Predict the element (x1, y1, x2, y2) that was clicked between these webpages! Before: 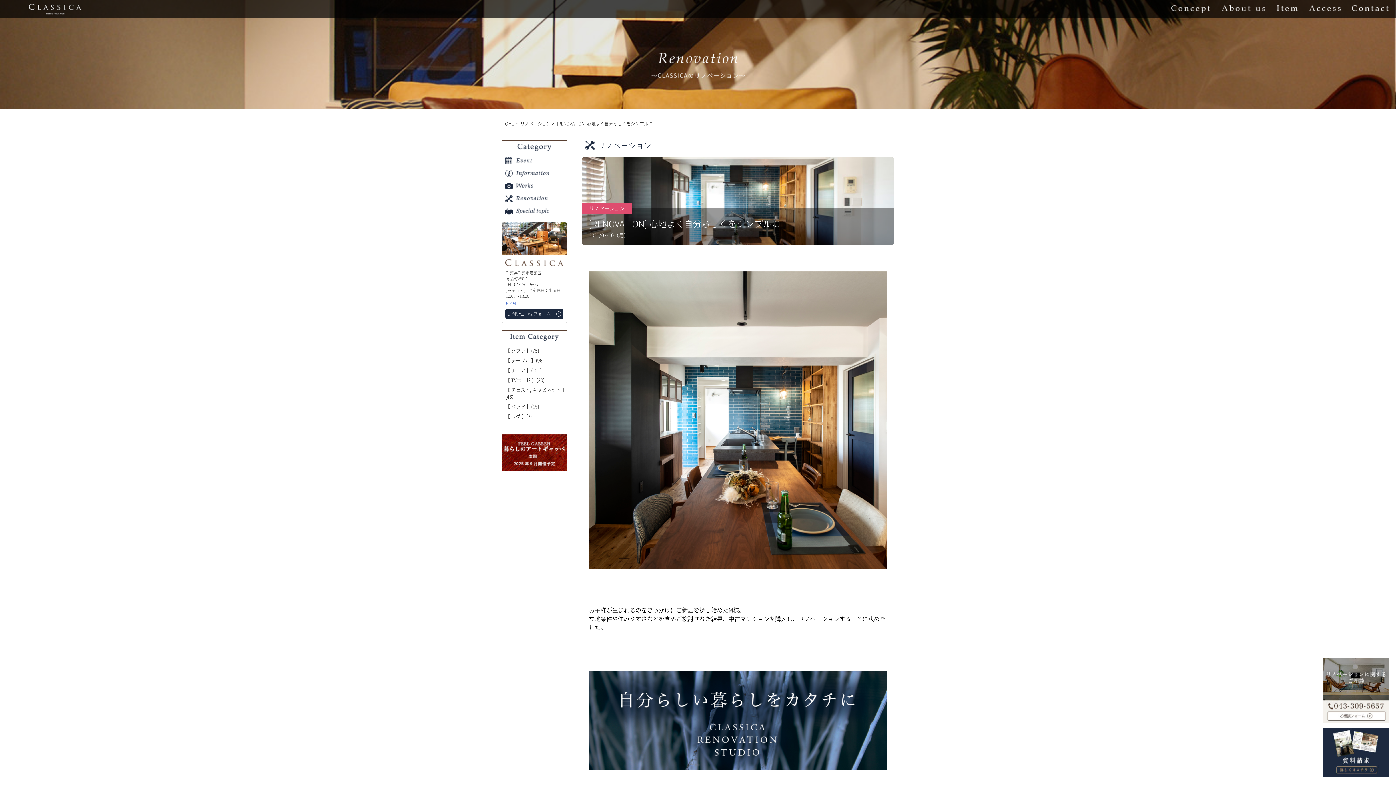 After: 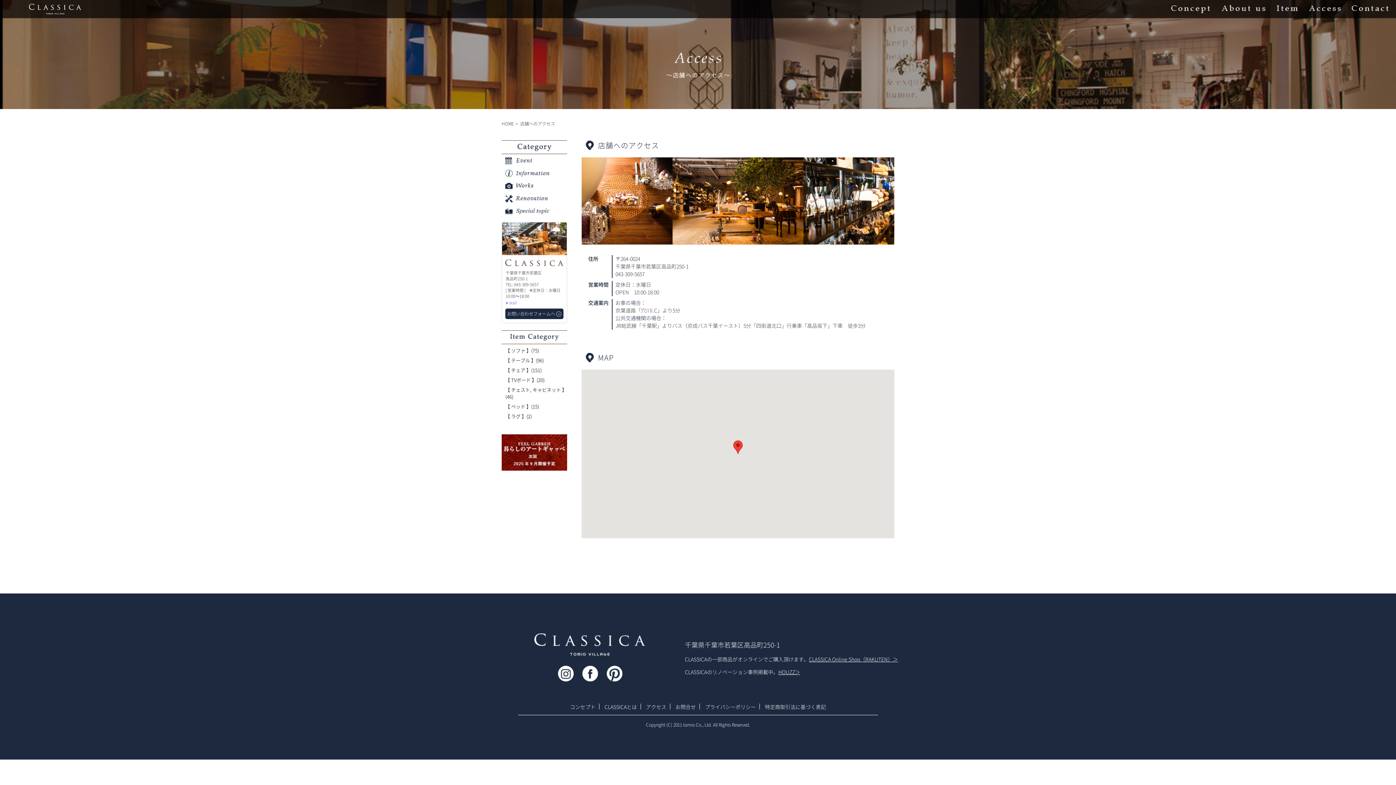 Action: bbox: (1309, 0, 1341, 18) label: Access